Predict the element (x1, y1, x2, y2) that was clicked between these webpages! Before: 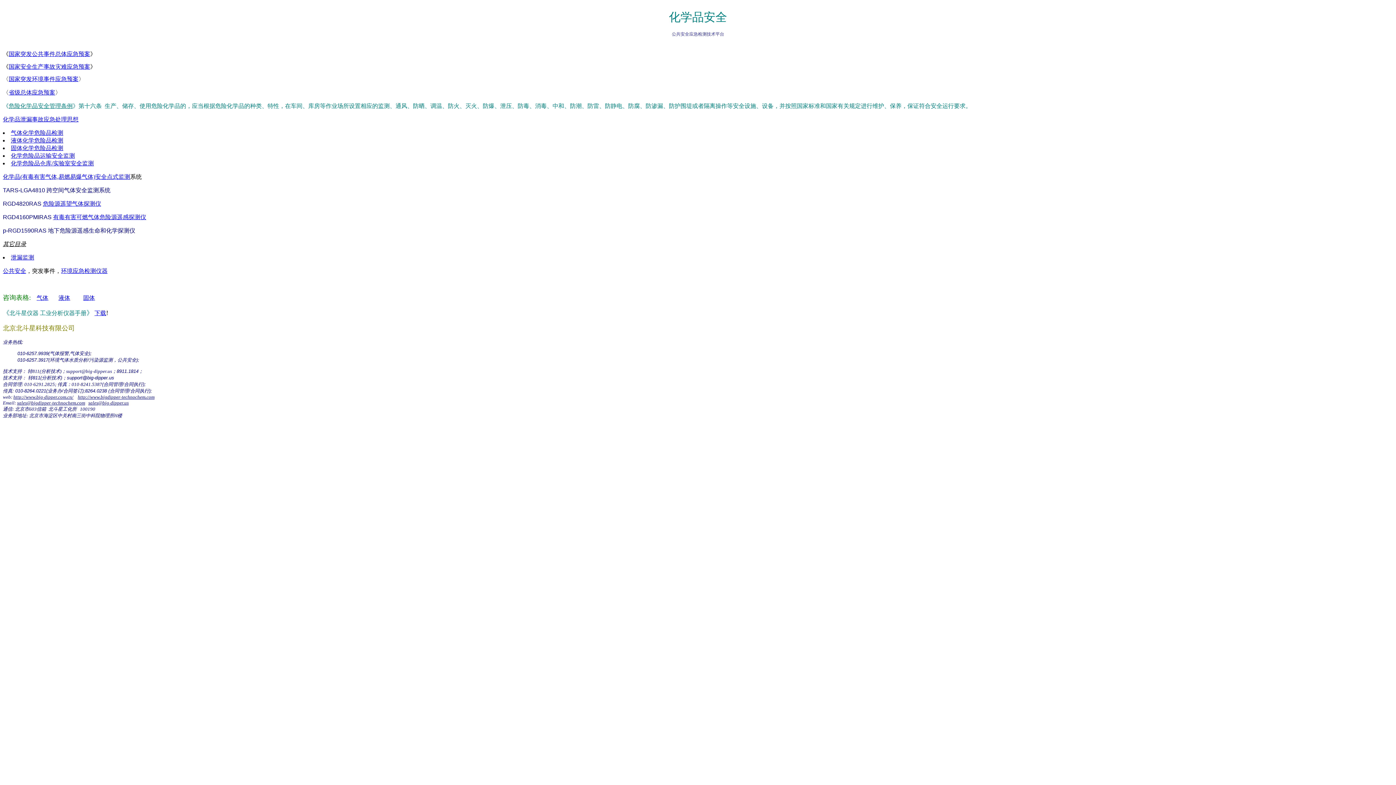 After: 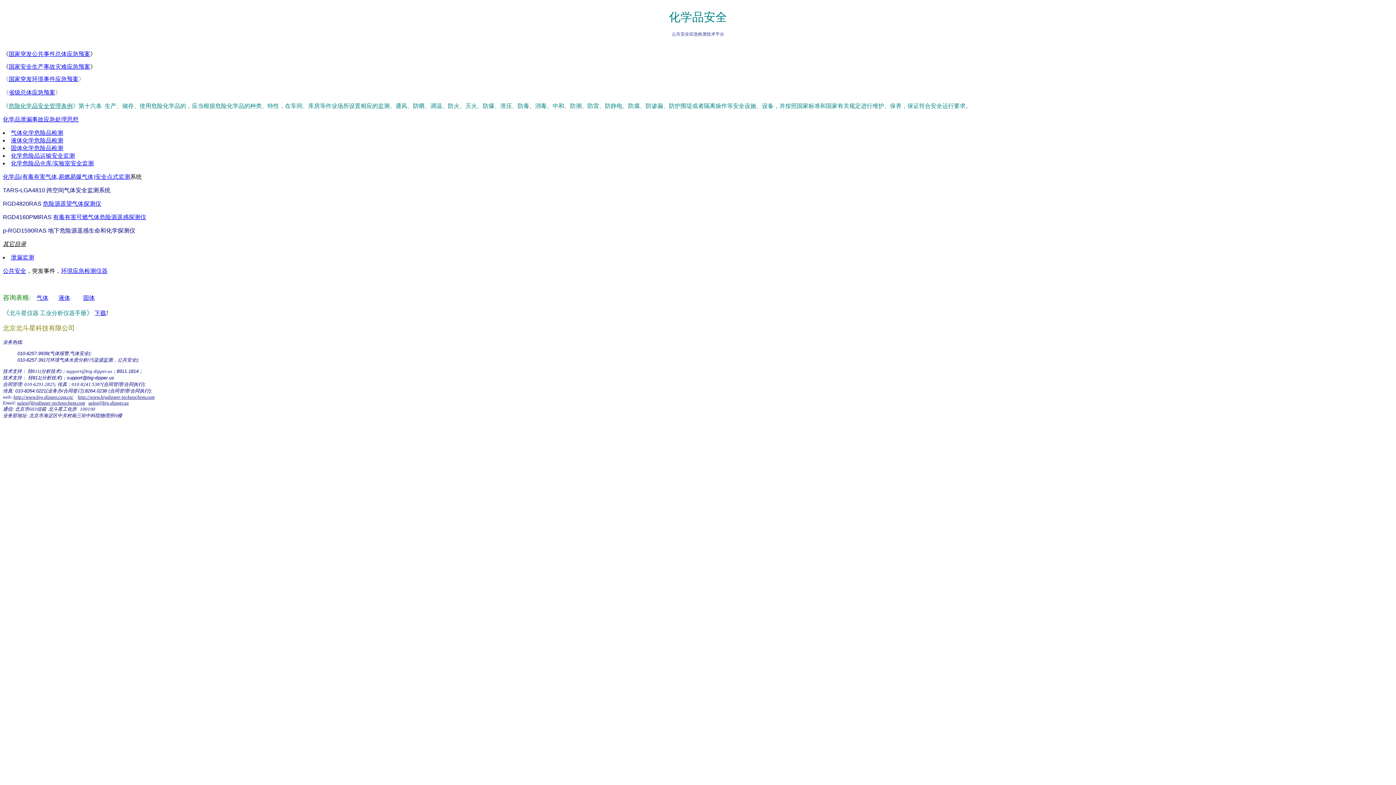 Action: bbox: (90, 425, 95, 426) label: 检测报警器